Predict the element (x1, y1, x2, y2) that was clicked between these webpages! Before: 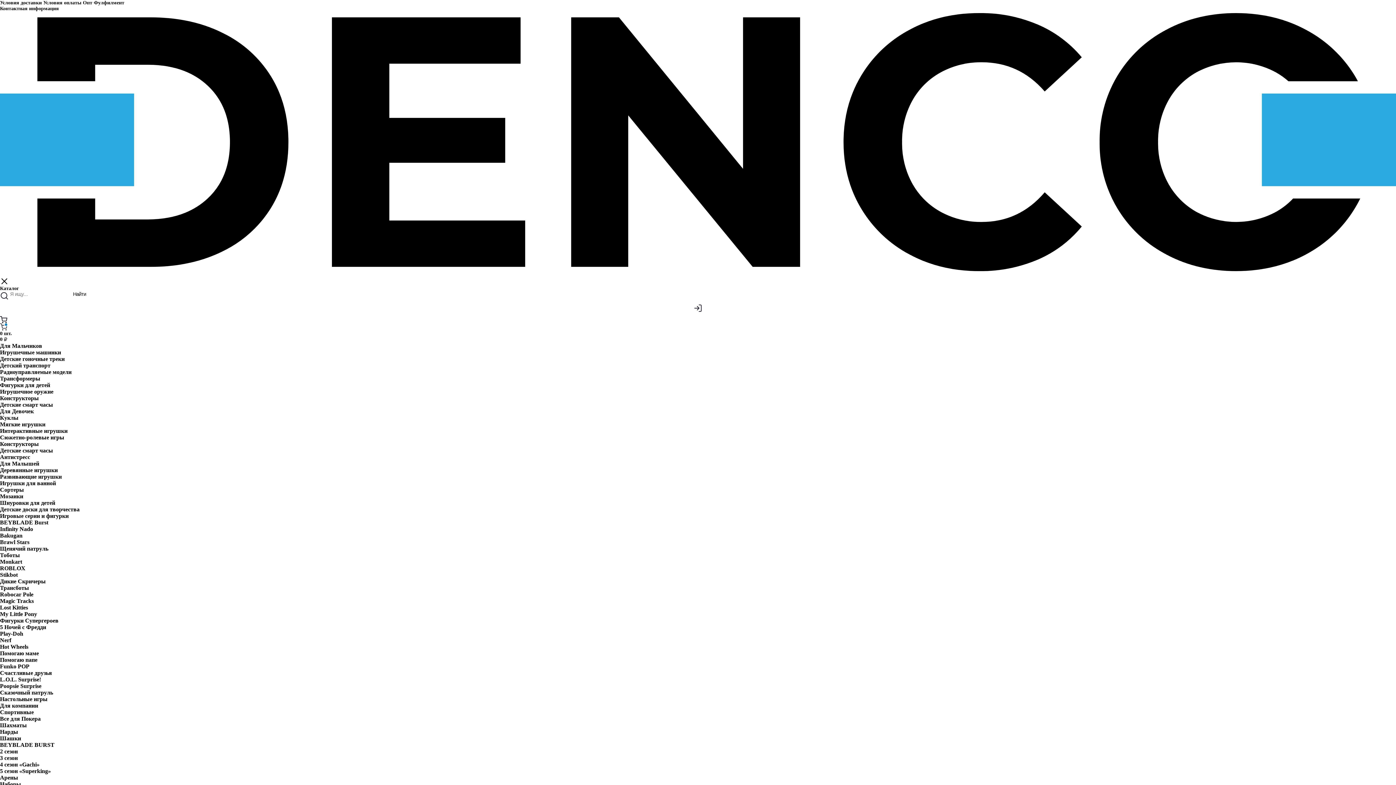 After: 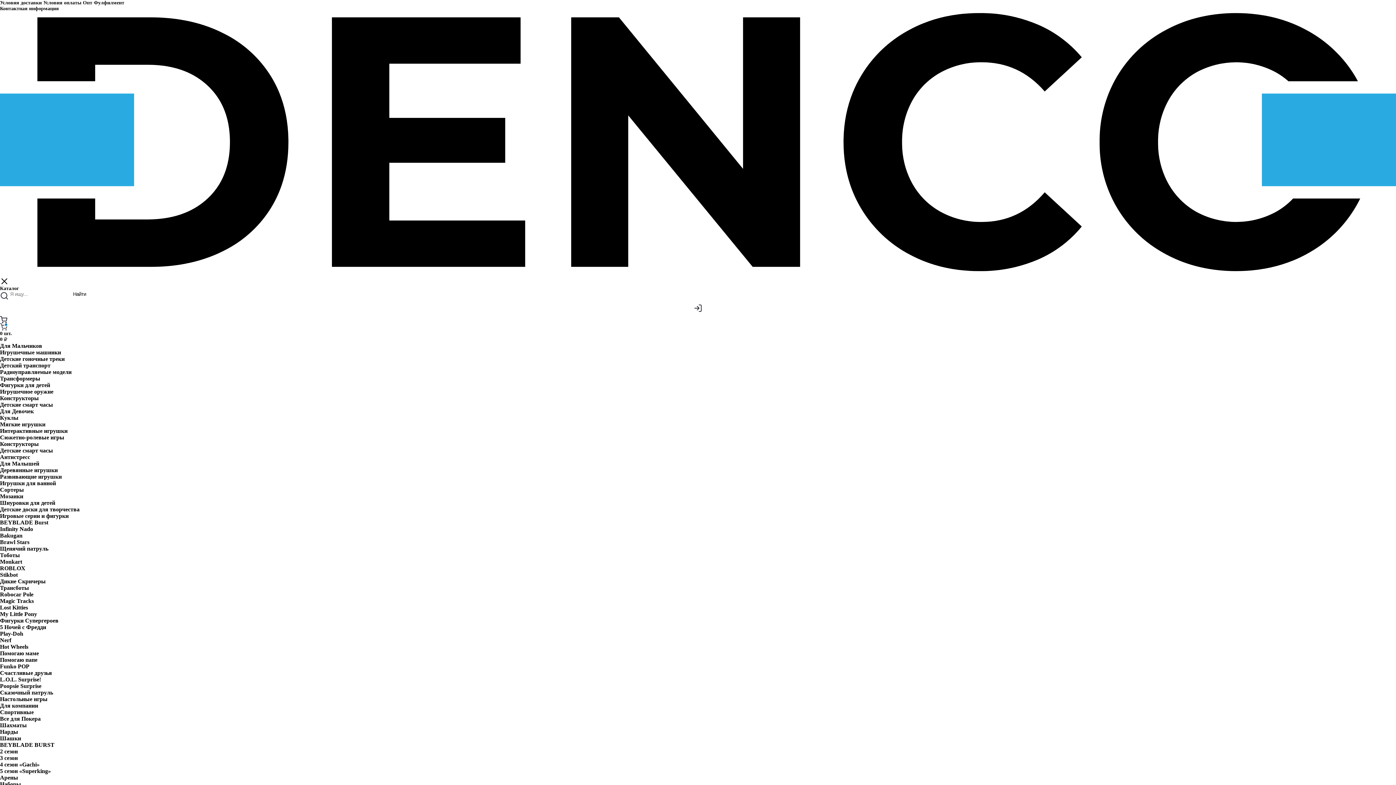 Action: label: Помогаю маме bbox: (0, 650, 38, 656)